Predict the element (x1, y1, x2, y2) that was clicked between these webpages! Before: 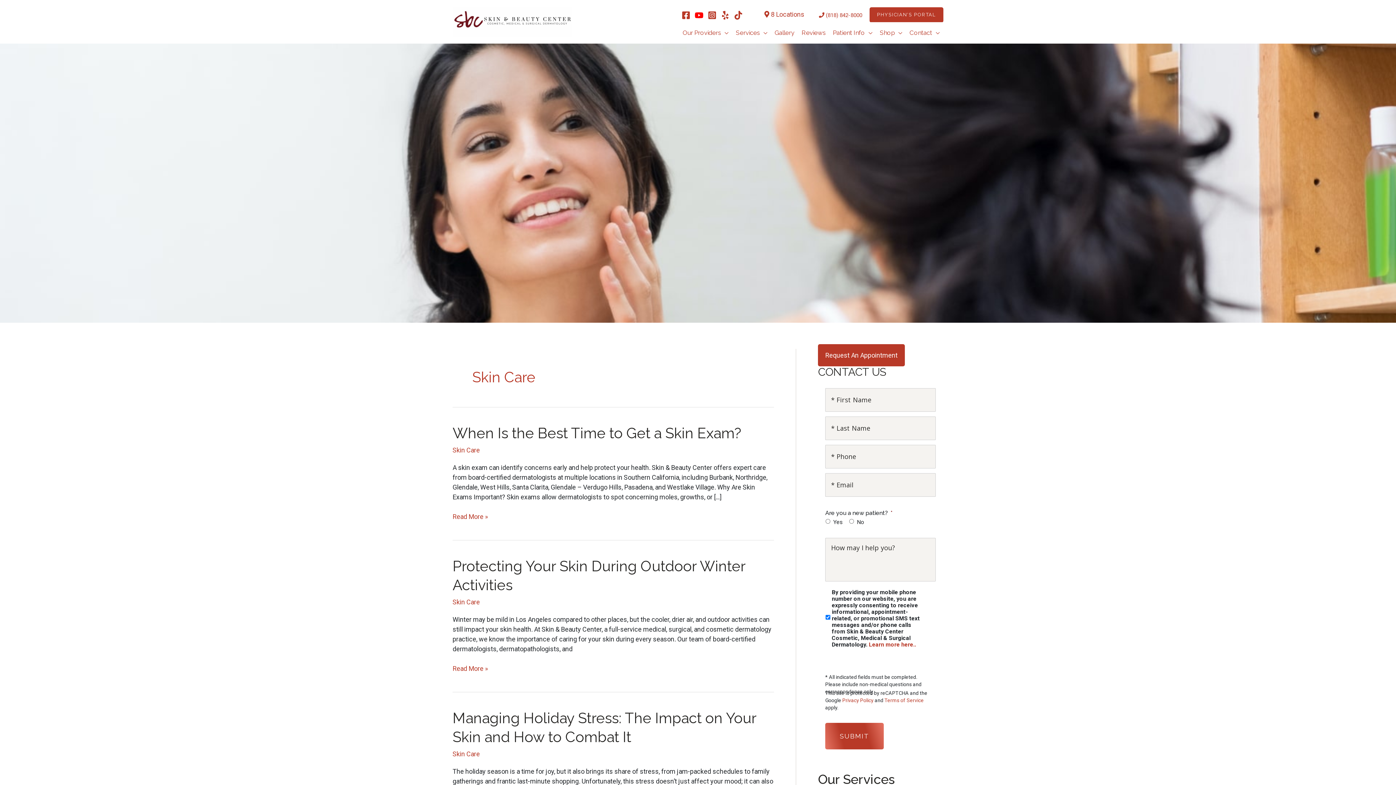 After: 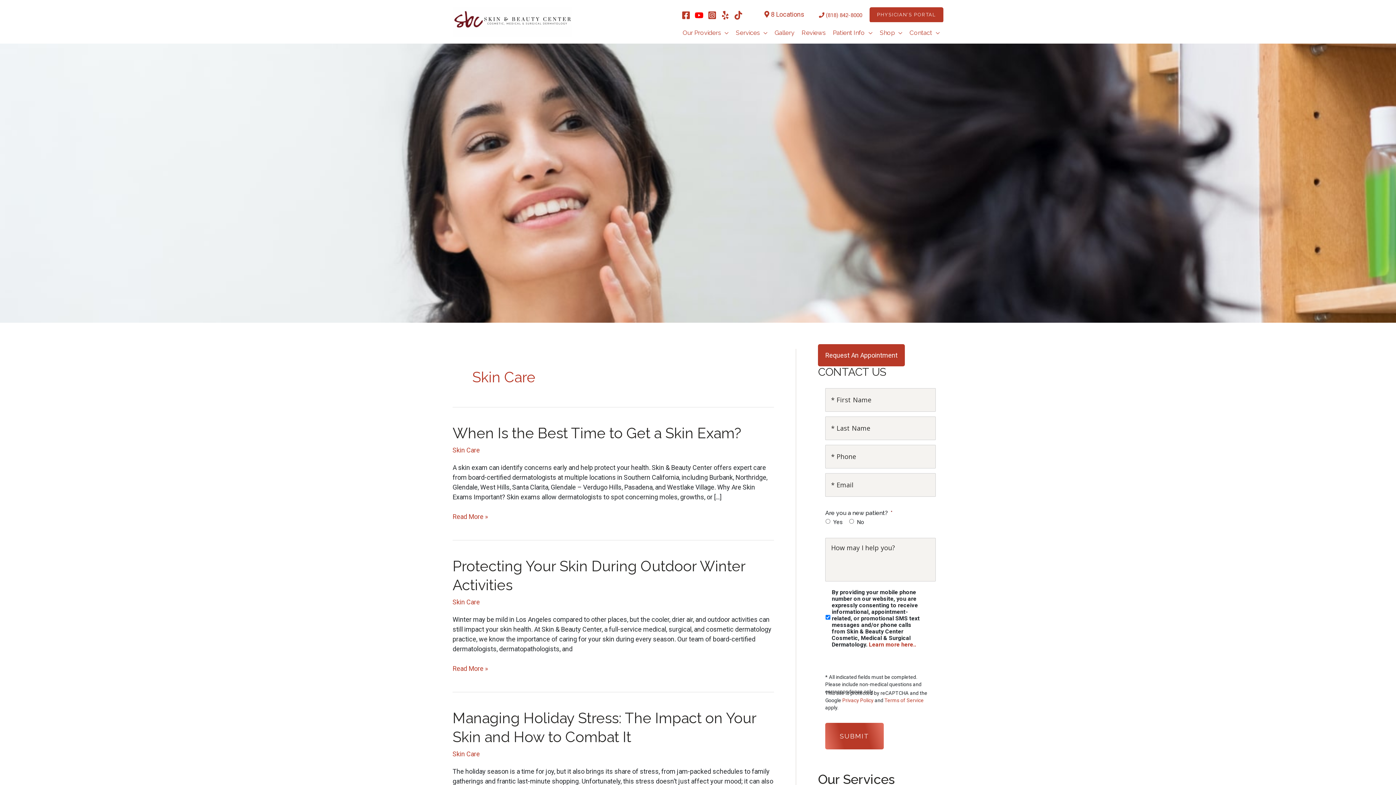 Action: bbox: (694, 10, 703, 19) label: YouTube